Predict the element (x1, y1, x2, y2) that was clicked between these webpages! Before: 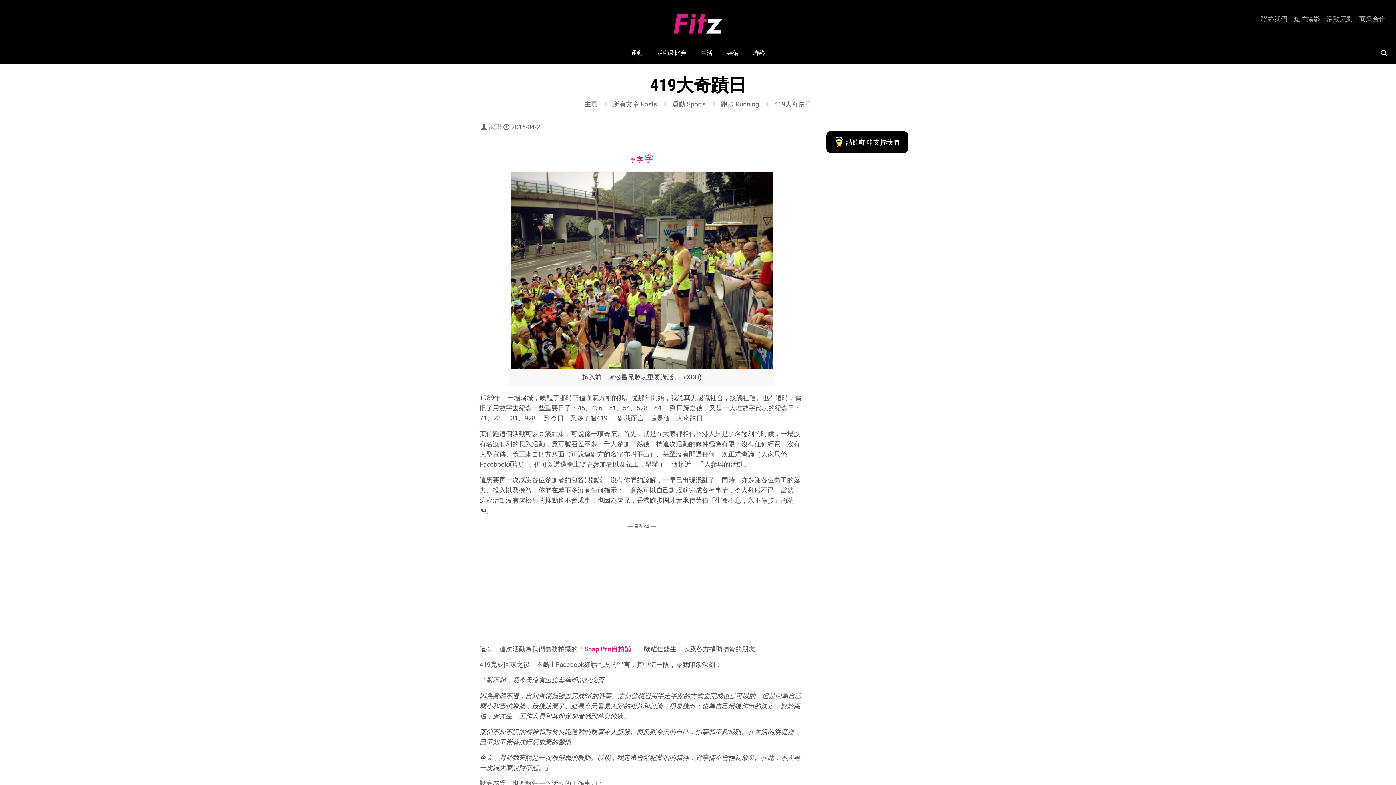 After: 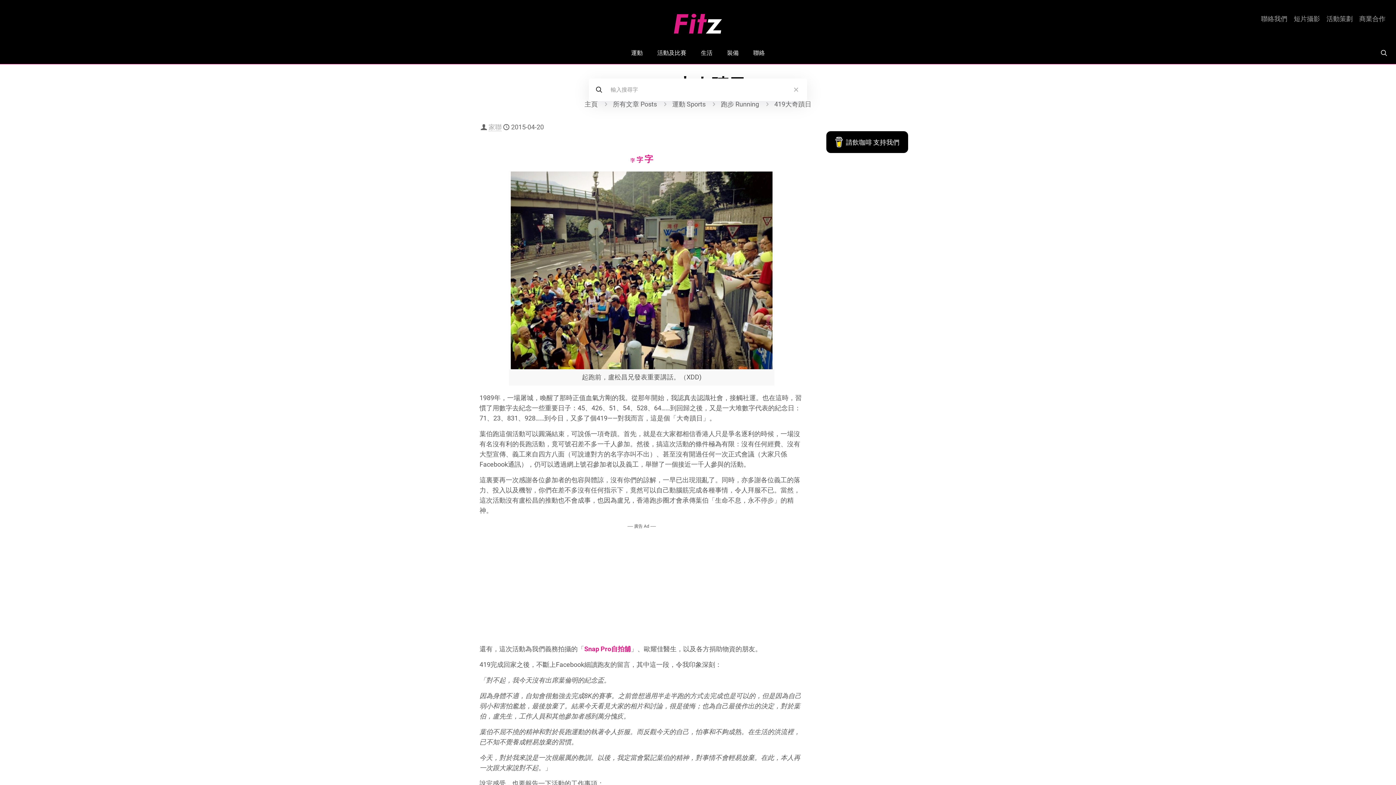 Action: bbox: (1379, 48, 1389, 57)